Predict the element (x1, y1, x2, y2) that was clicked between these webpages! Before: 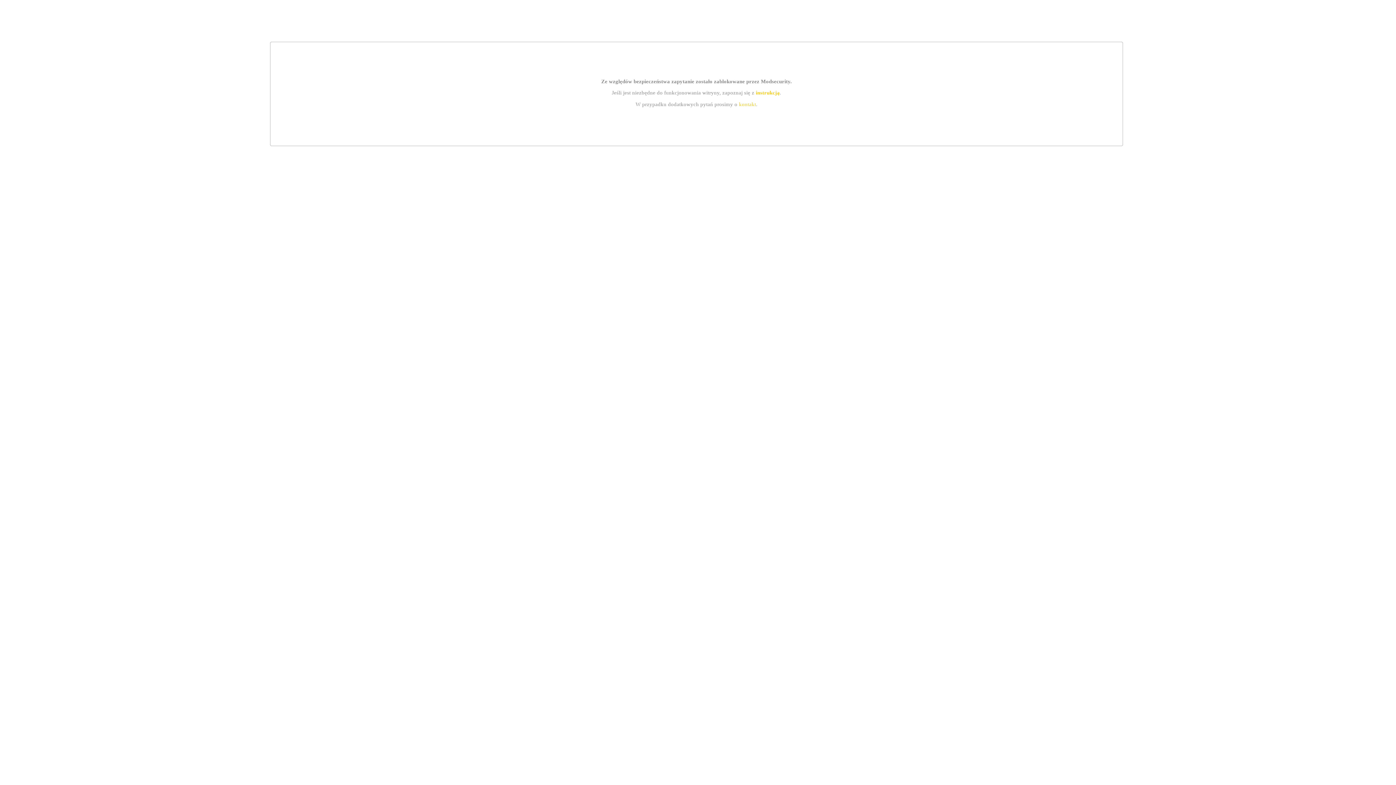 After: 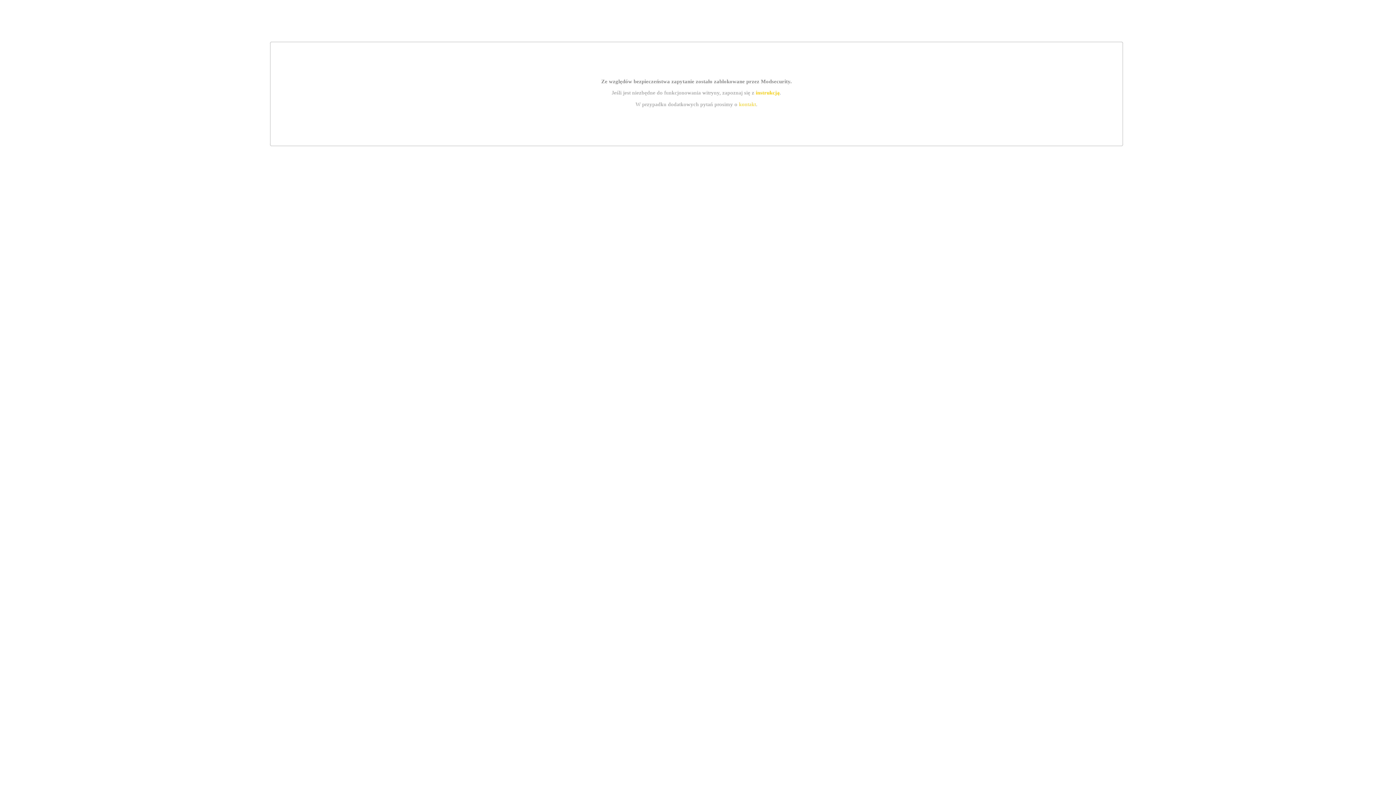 Action: label: instrukcją bbox: (755, 89, 779, 95)